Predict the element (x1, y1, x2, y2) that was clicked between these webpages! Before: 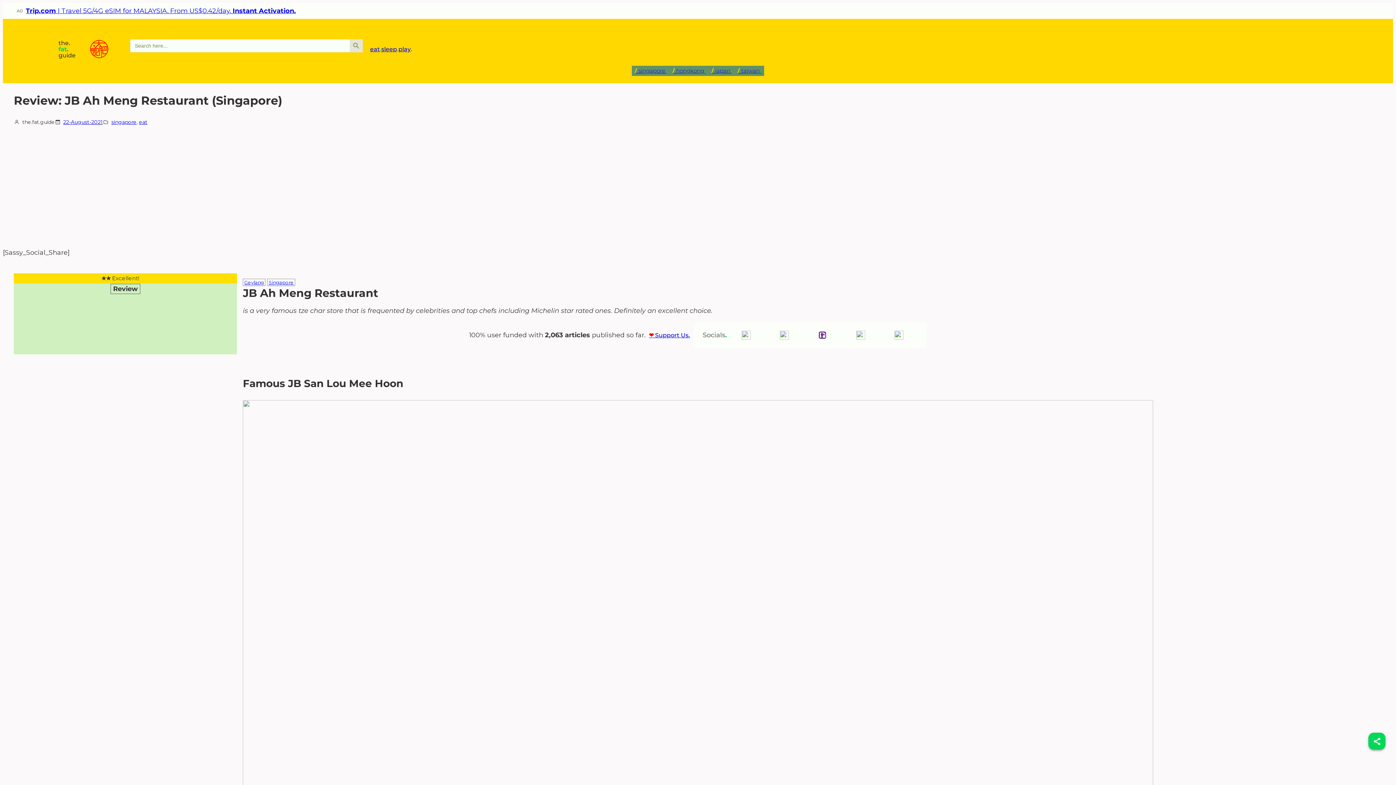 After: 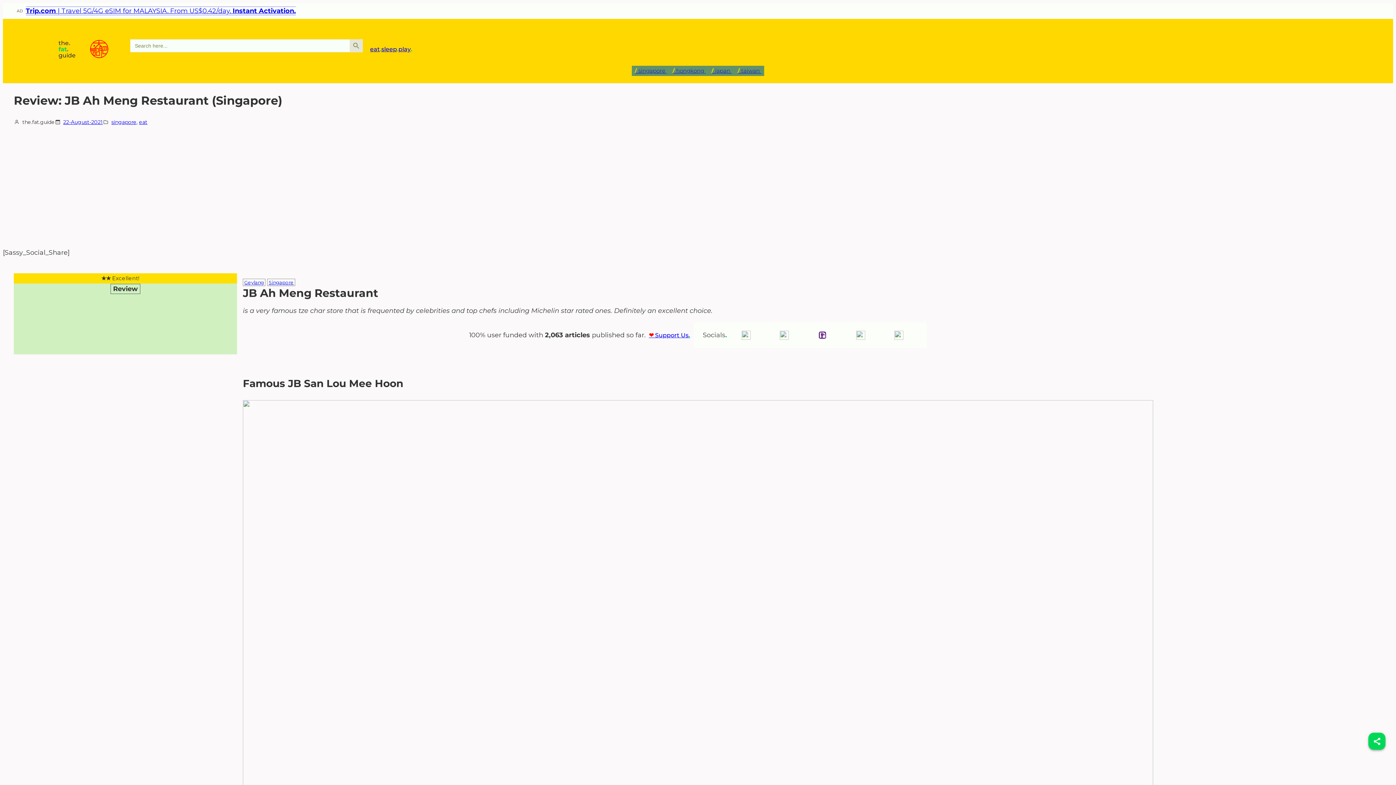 Action: label: Trip.com | Travel 5G/4G eSIM for MALAYSIA. From US$0.42/day. Instant Activation. bbox: (25, 6, 296, 14)